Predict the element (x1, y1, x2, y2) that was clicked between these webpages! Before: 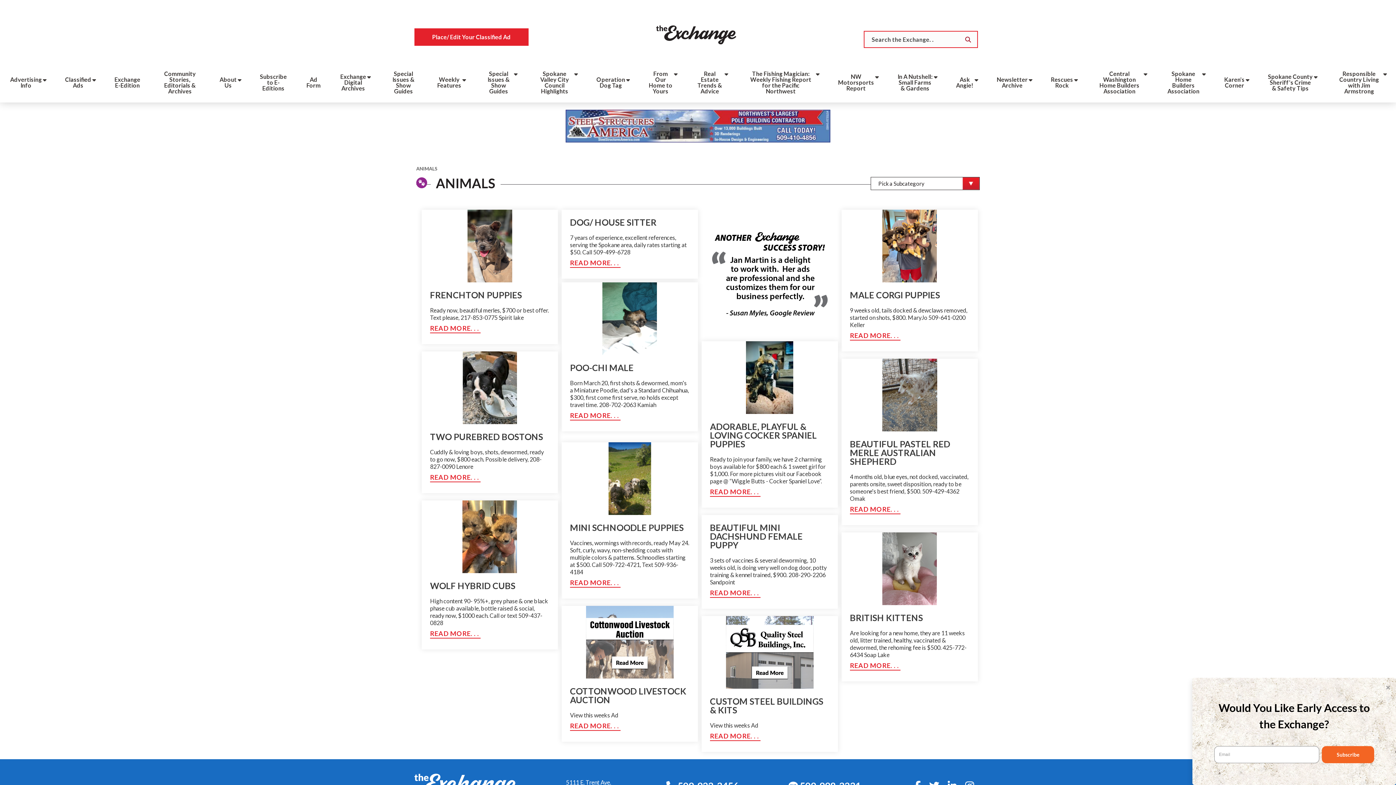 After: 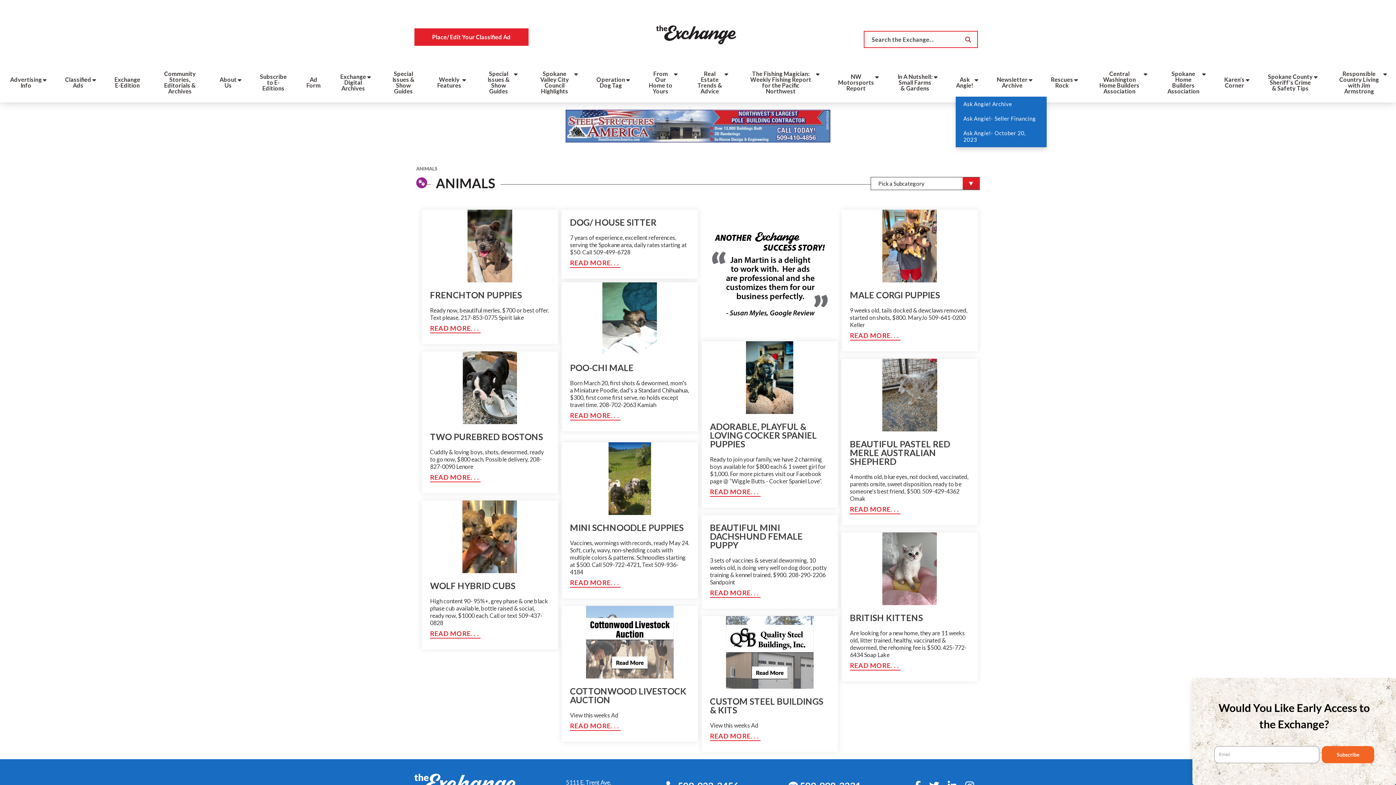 Action: bbox: (956, 71, 973, 96) label: Ask Angie!